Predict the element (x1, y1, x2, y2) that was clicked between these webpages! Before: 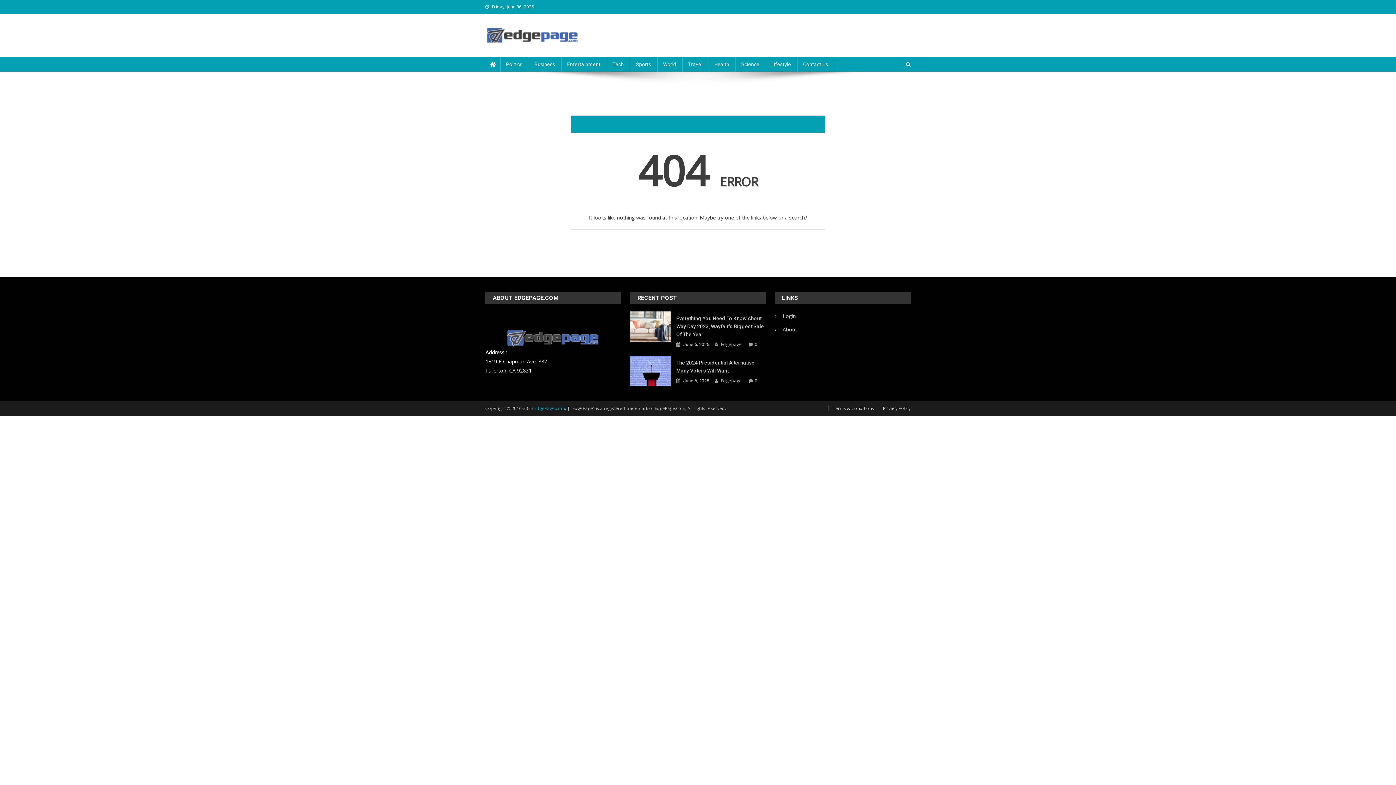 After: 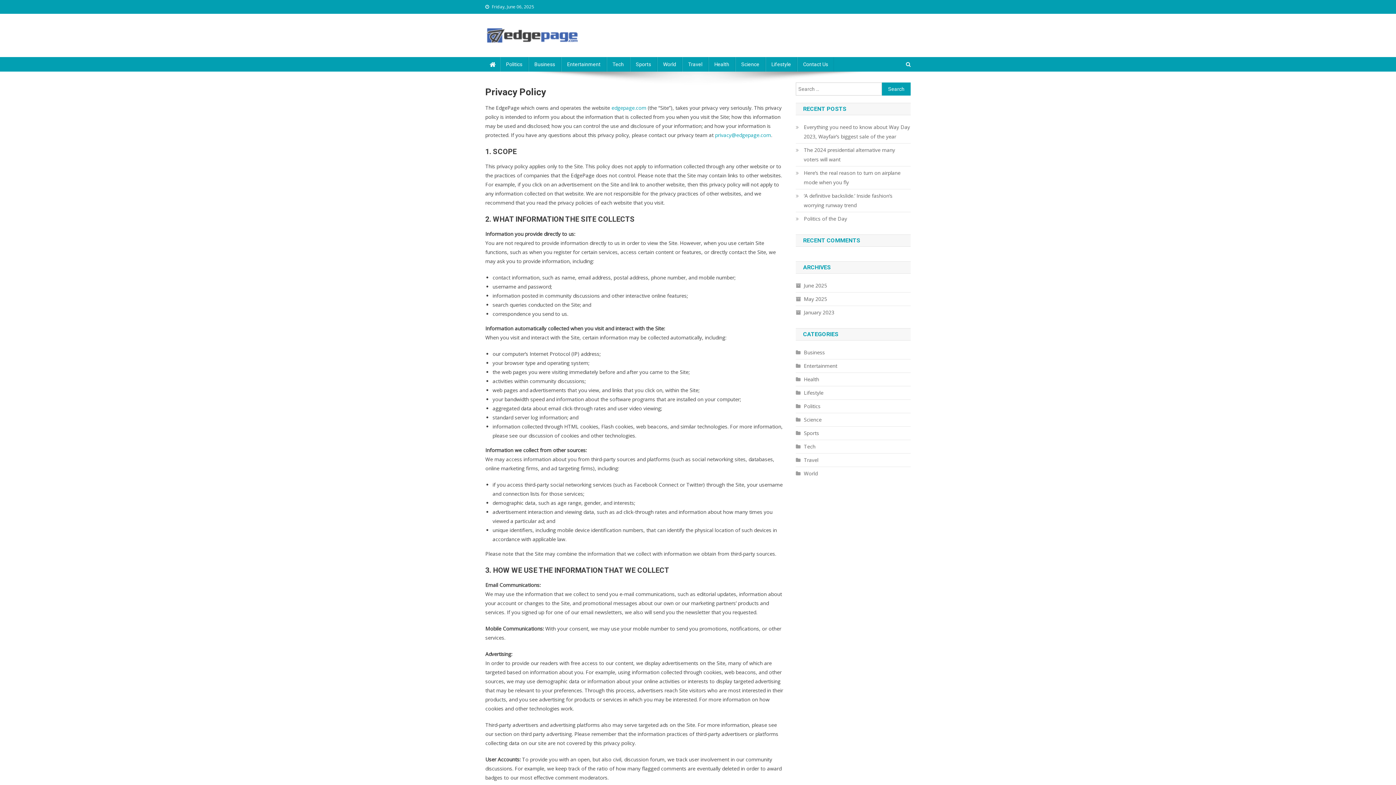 Action: bbox: (878, 405, 910, 411) label: Privacy Policy